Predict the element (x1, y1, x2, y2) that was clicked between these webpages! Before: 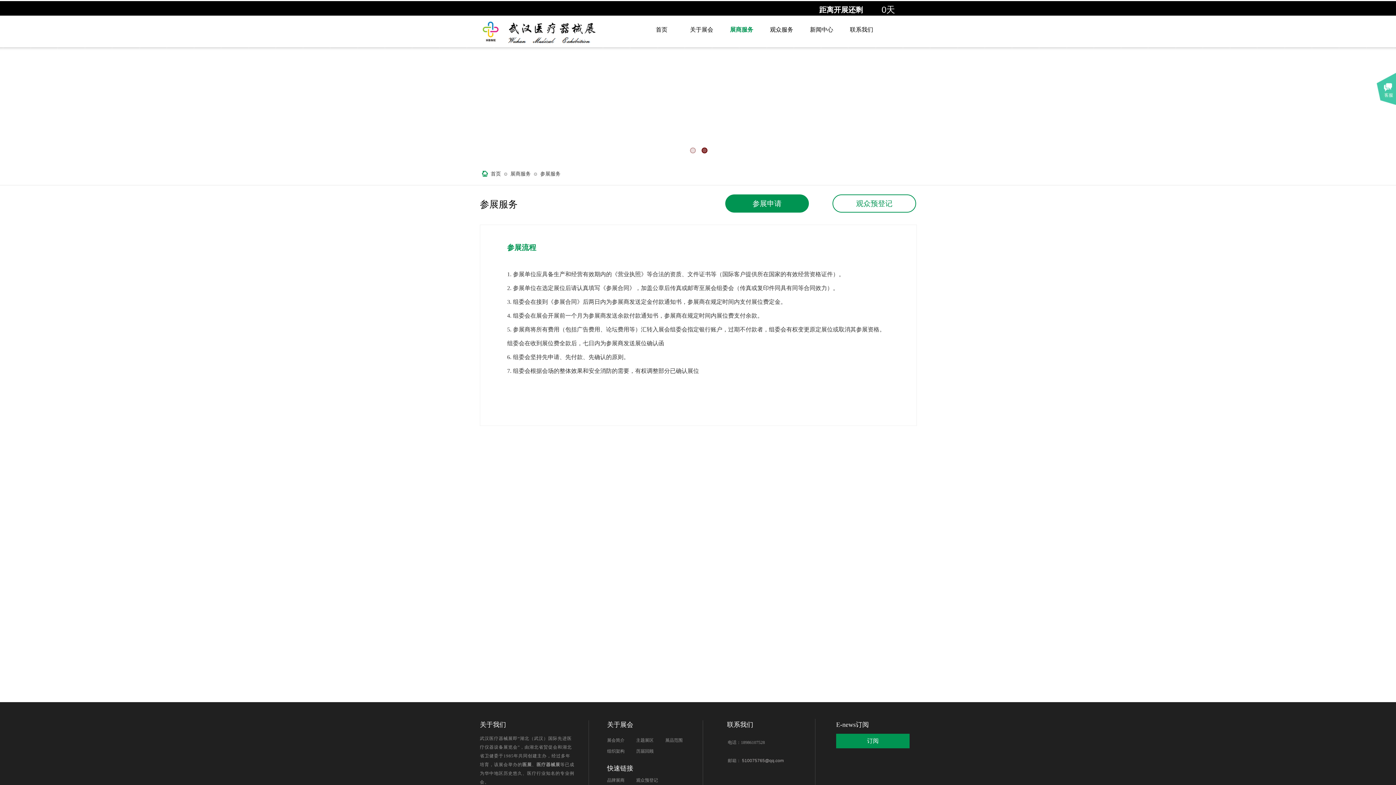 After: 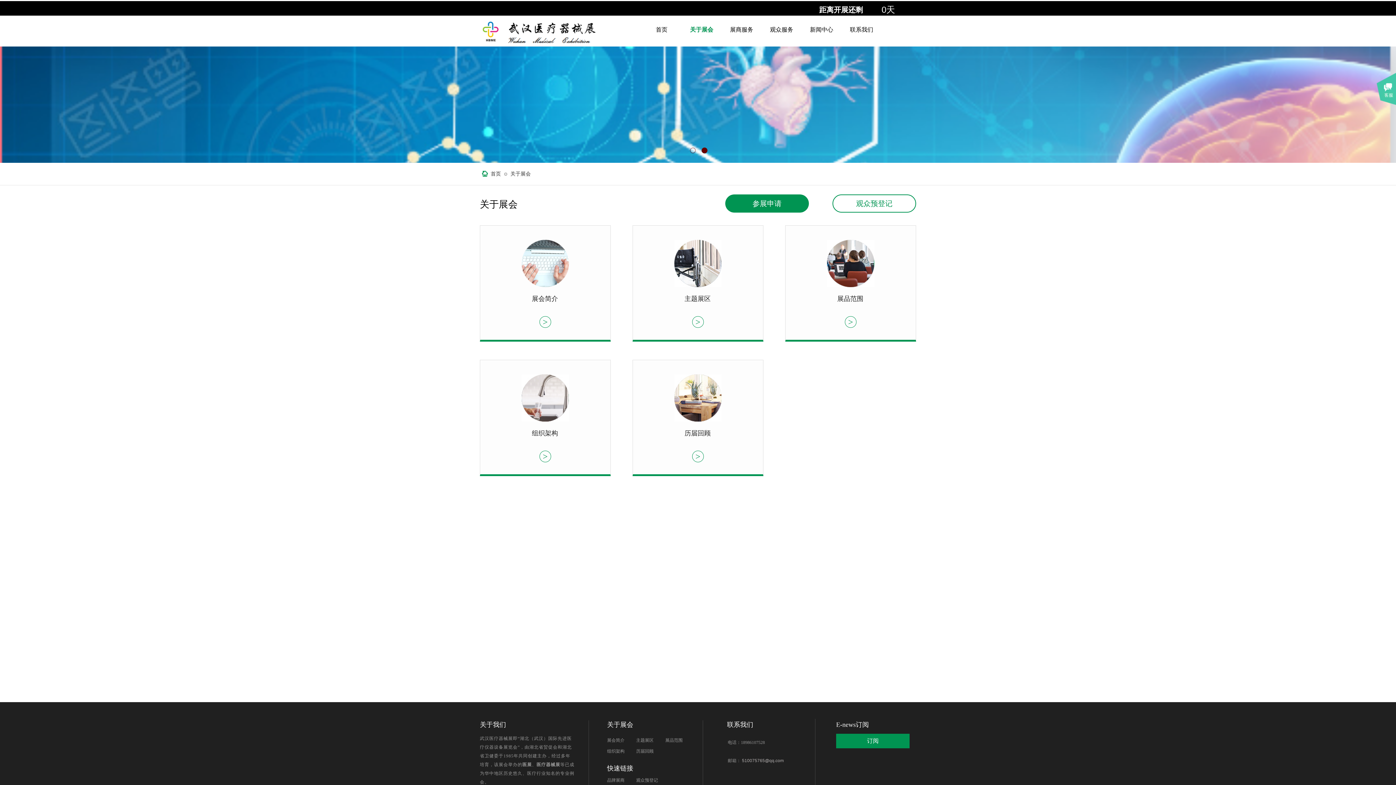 Action: bbox: (683, 13, 720, 46) label: 关于展会